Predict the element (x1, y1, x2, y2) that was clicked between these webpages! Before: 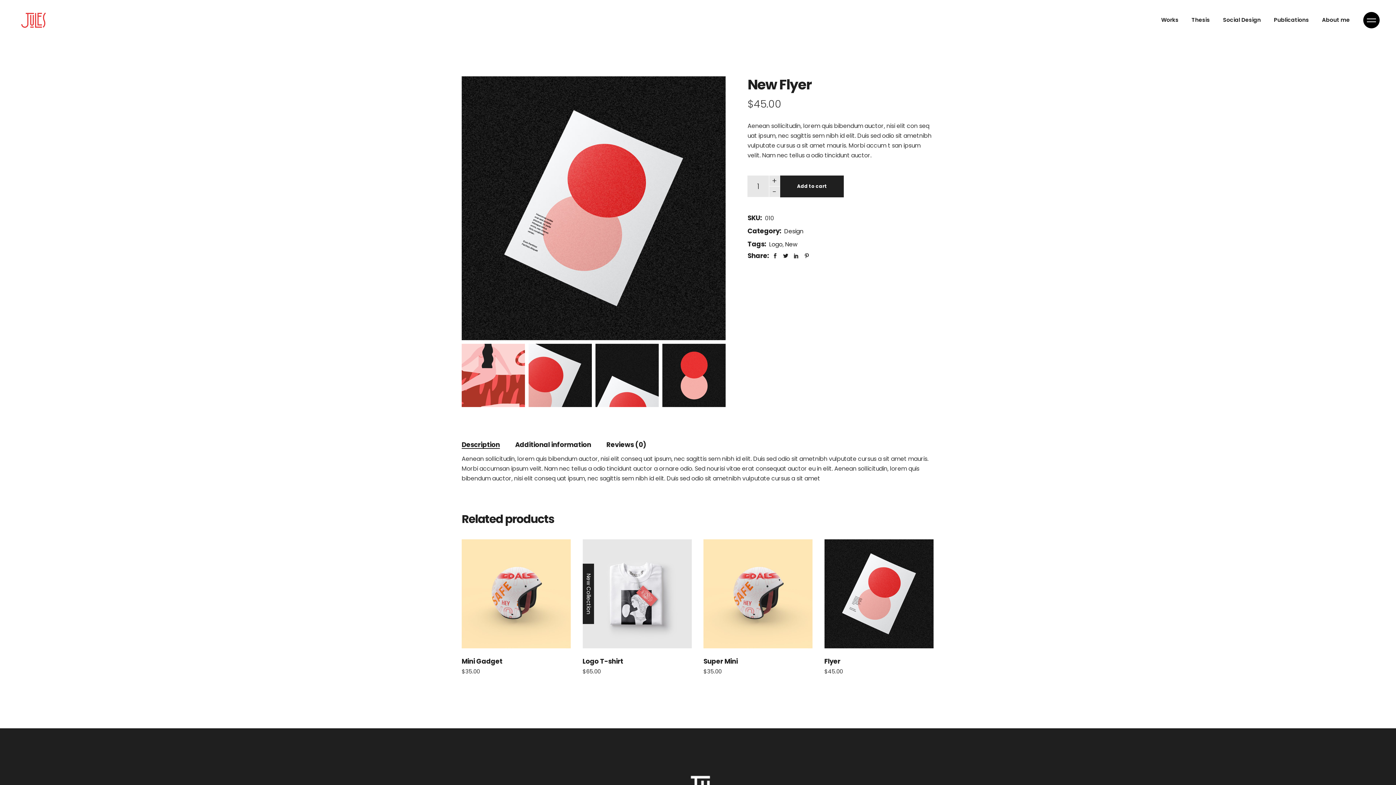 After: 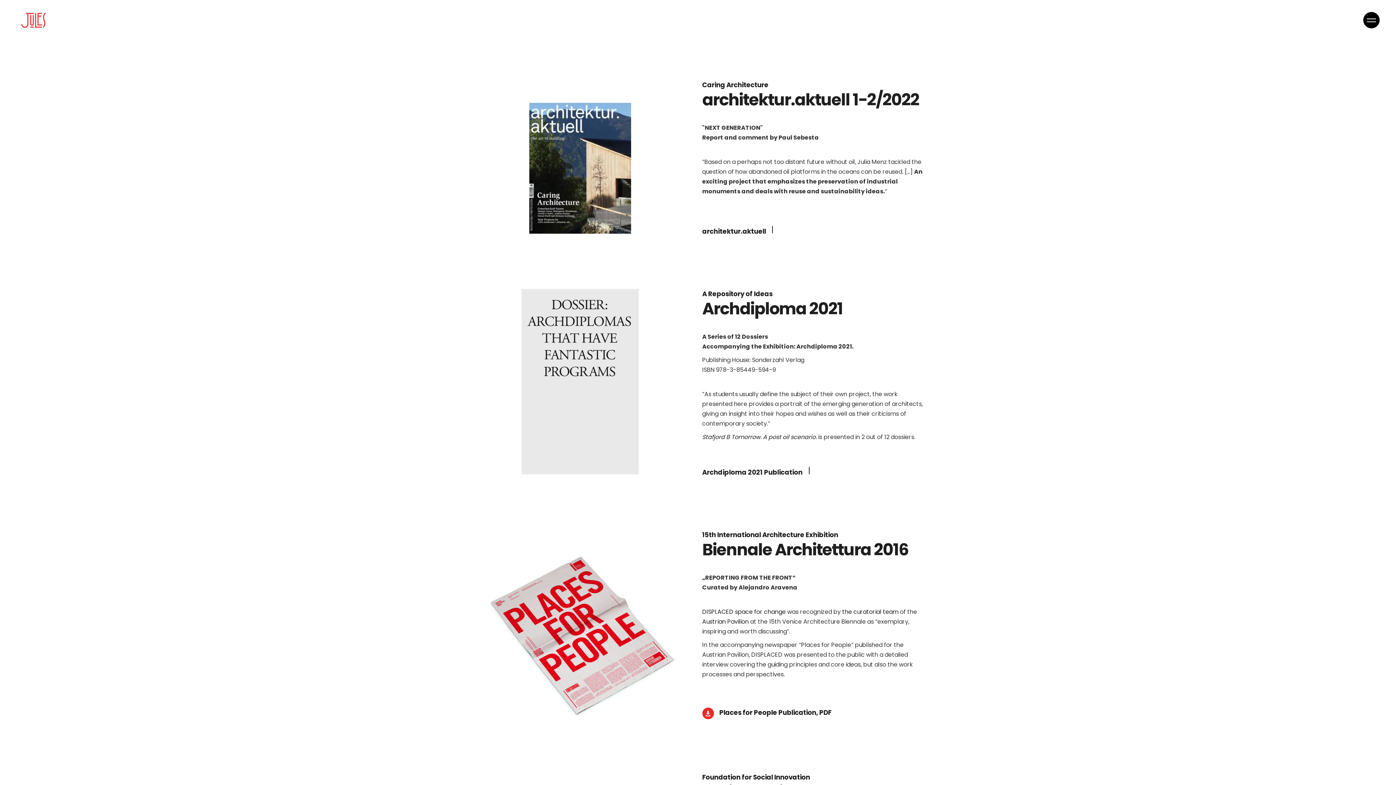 Action: bbox: (1274, 0, 1309, 40) label: Publications